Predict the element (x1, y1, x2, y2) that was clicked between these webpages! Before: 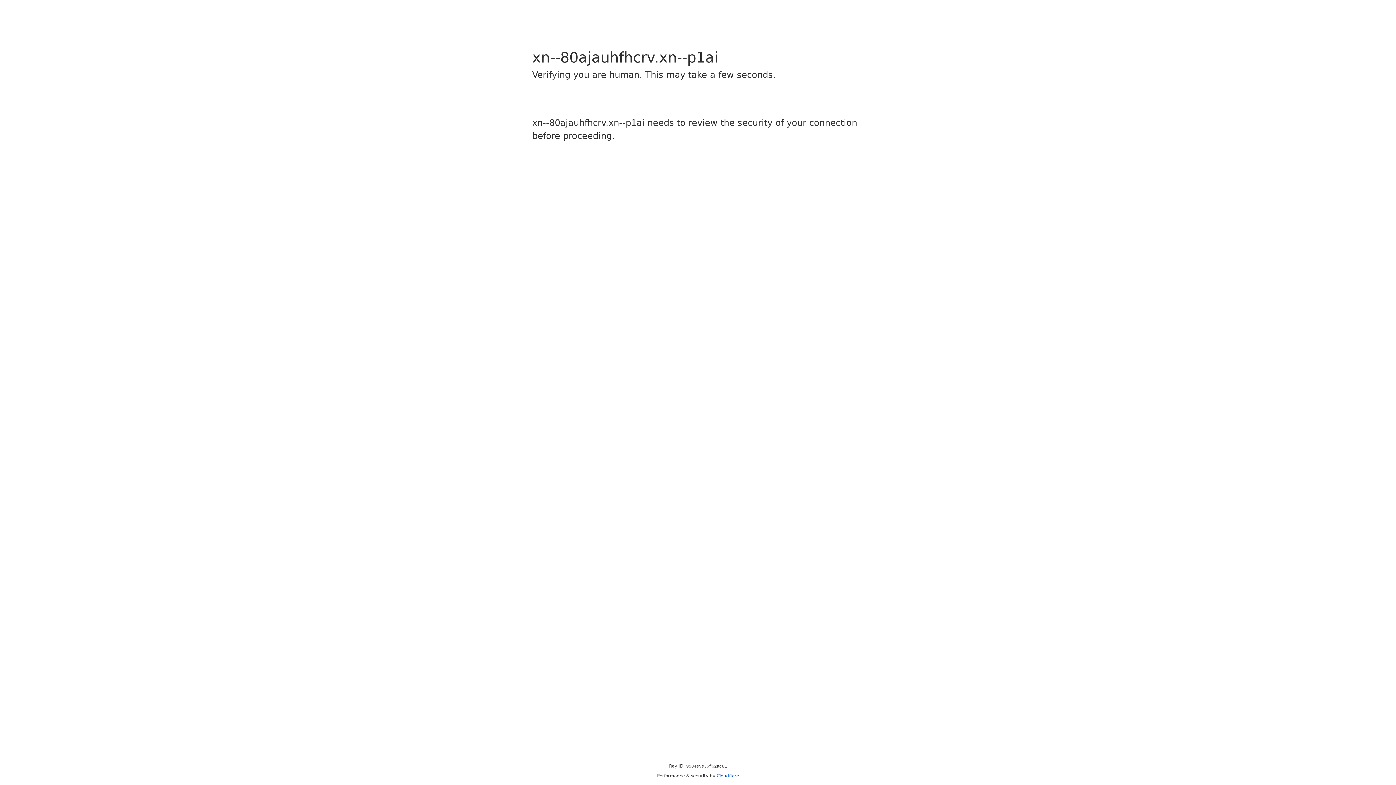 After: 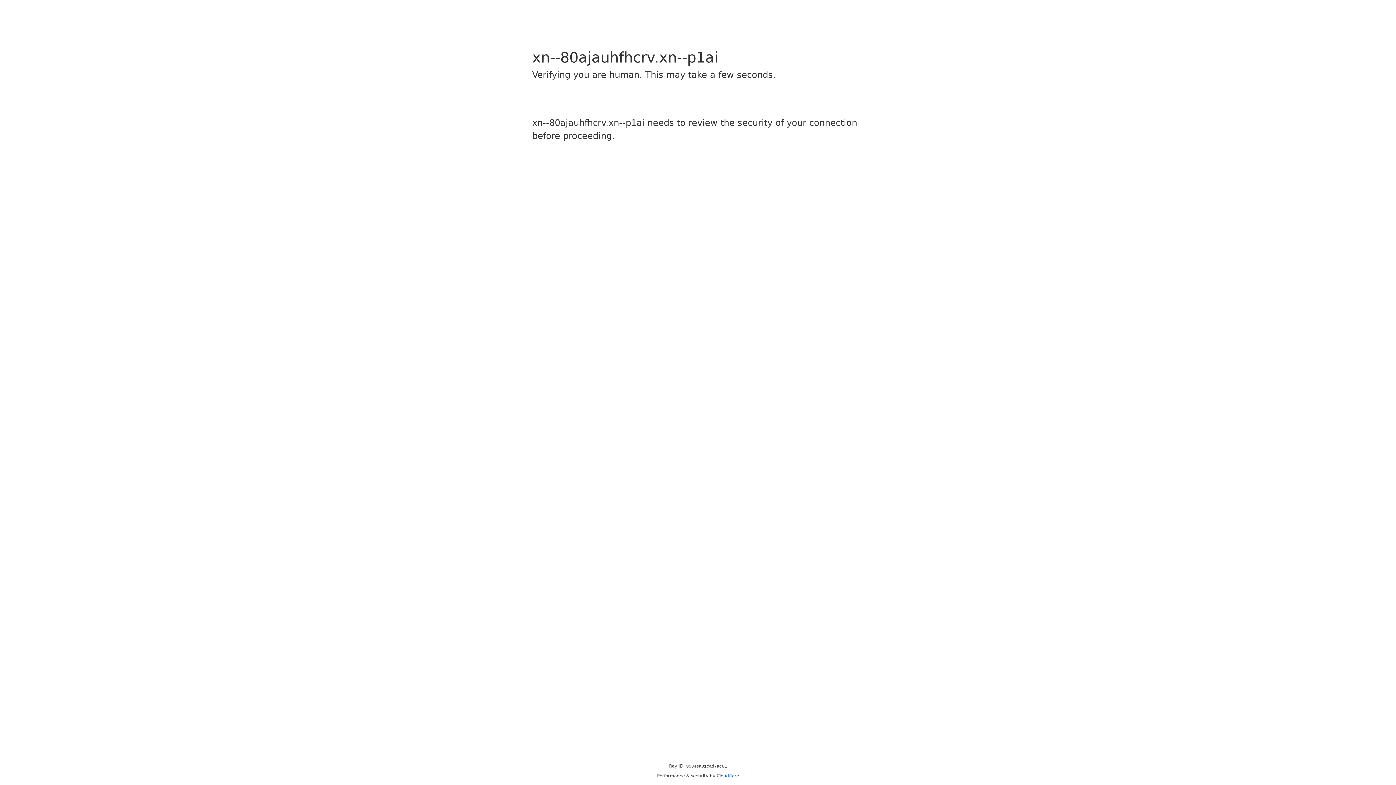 Action: bbox: (716, 773, 739, 778) label: Cloudflare